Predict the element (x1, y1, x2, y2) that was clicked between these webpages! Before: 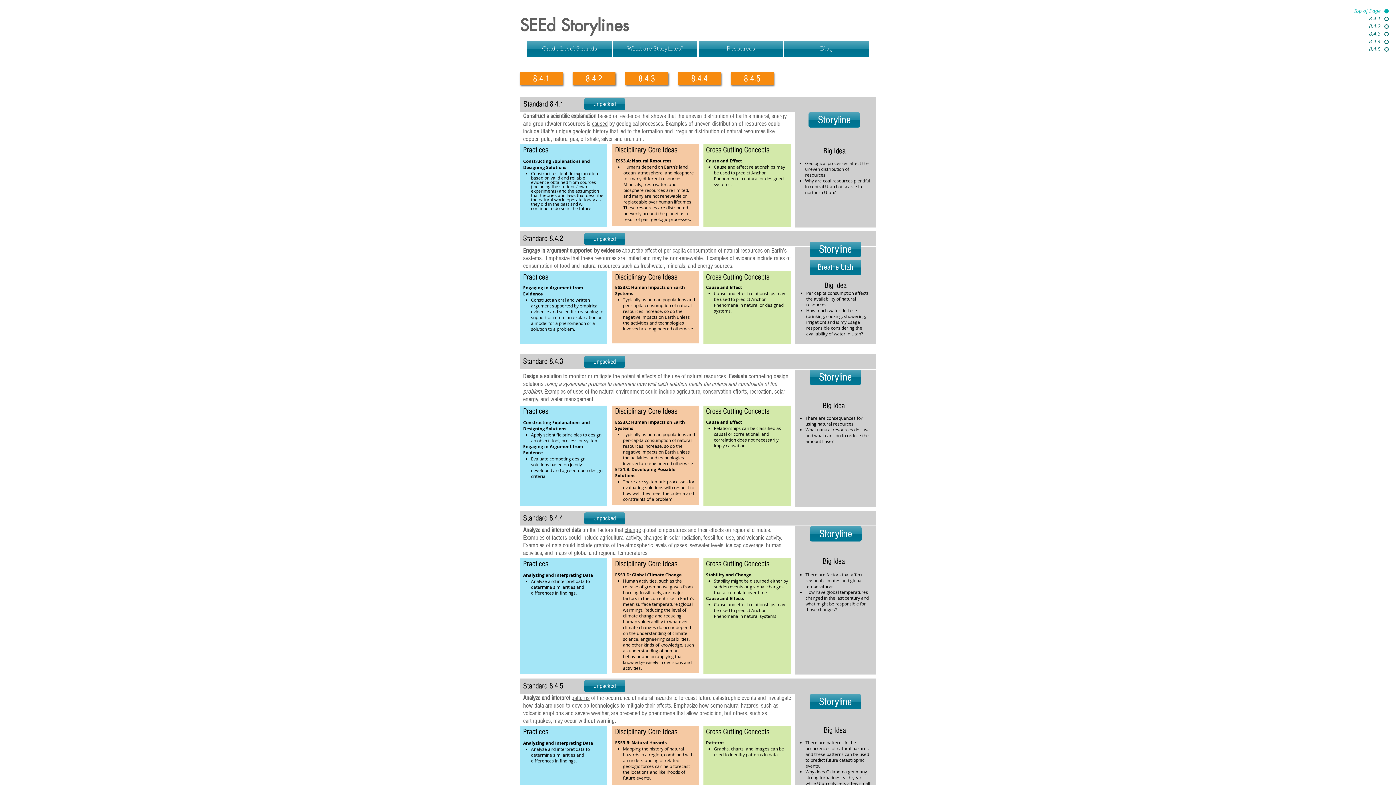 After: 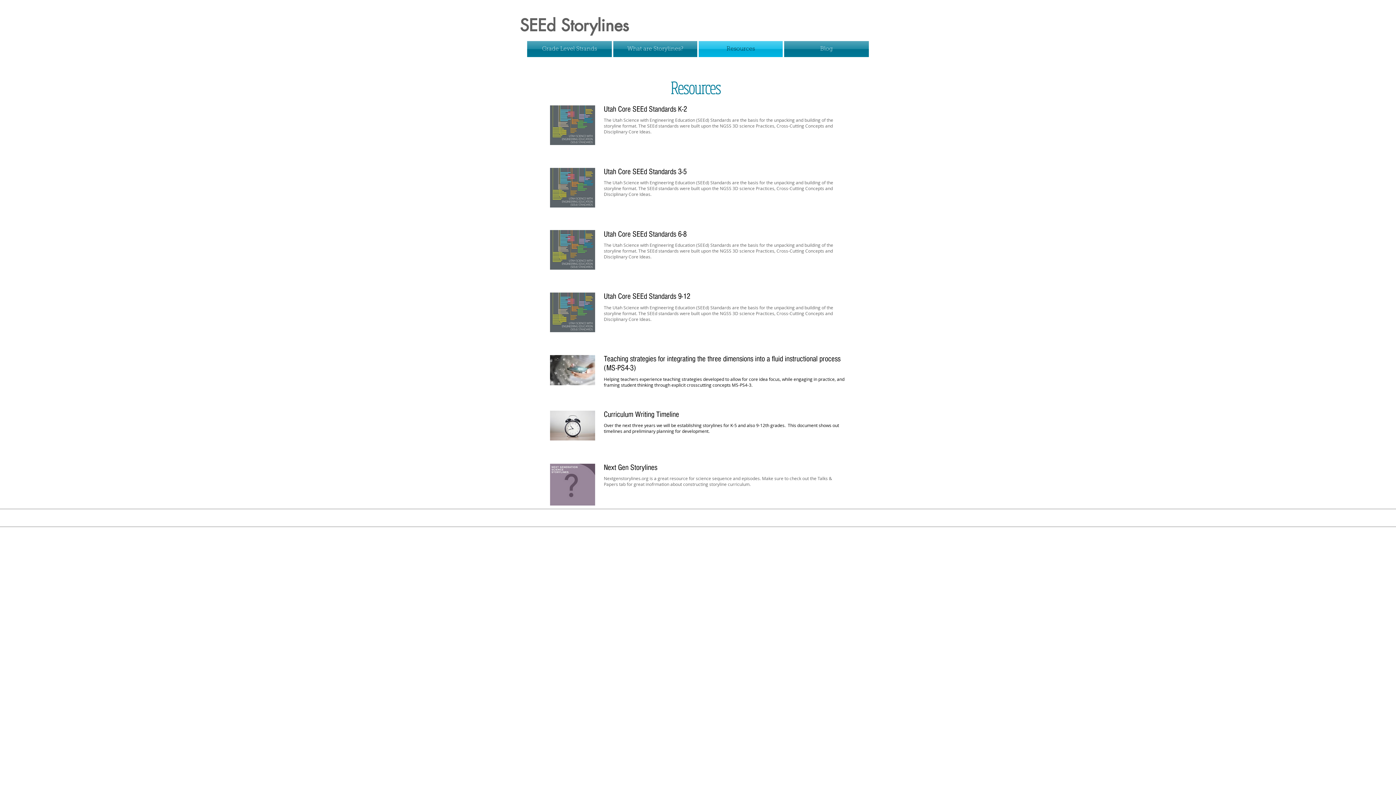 Action: bbox: (698, 41, 783, 57) label: Resources